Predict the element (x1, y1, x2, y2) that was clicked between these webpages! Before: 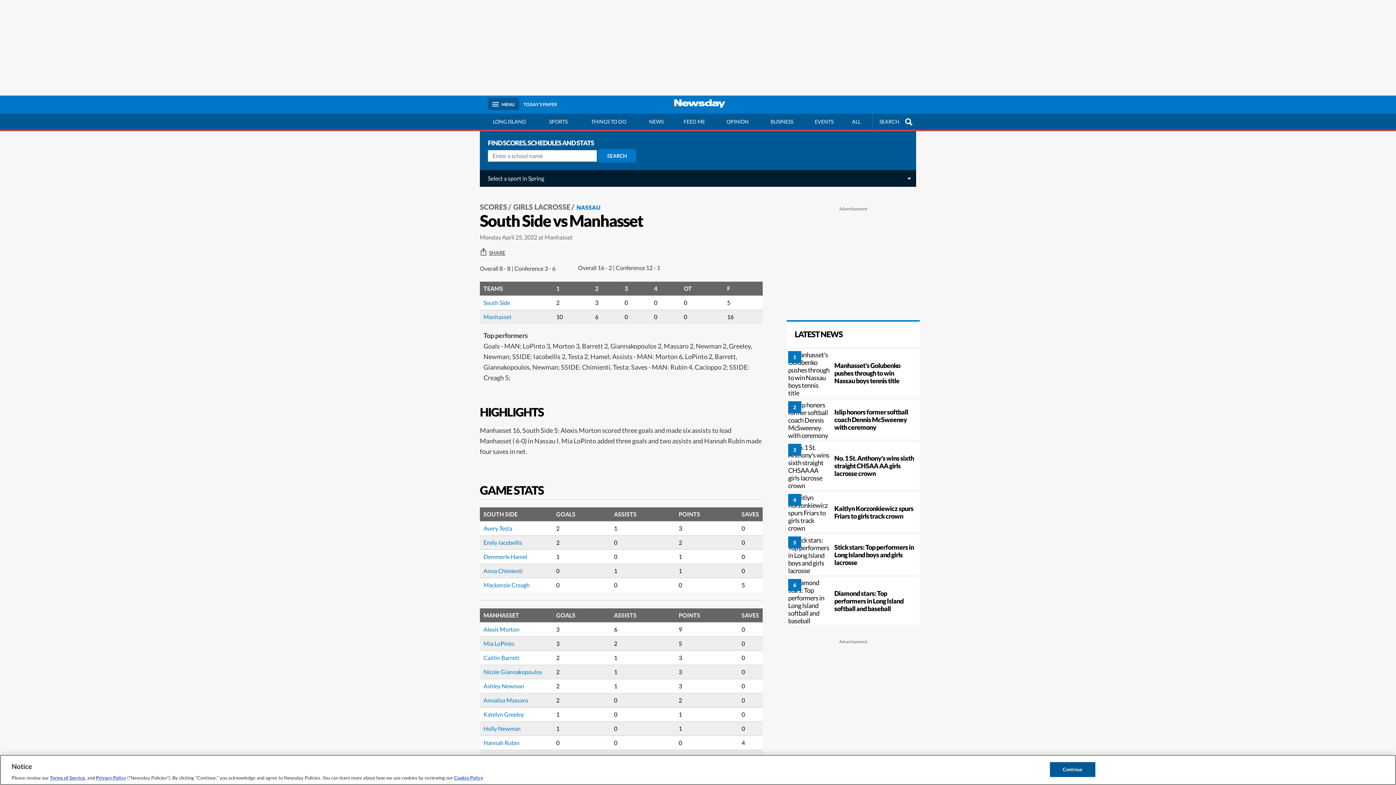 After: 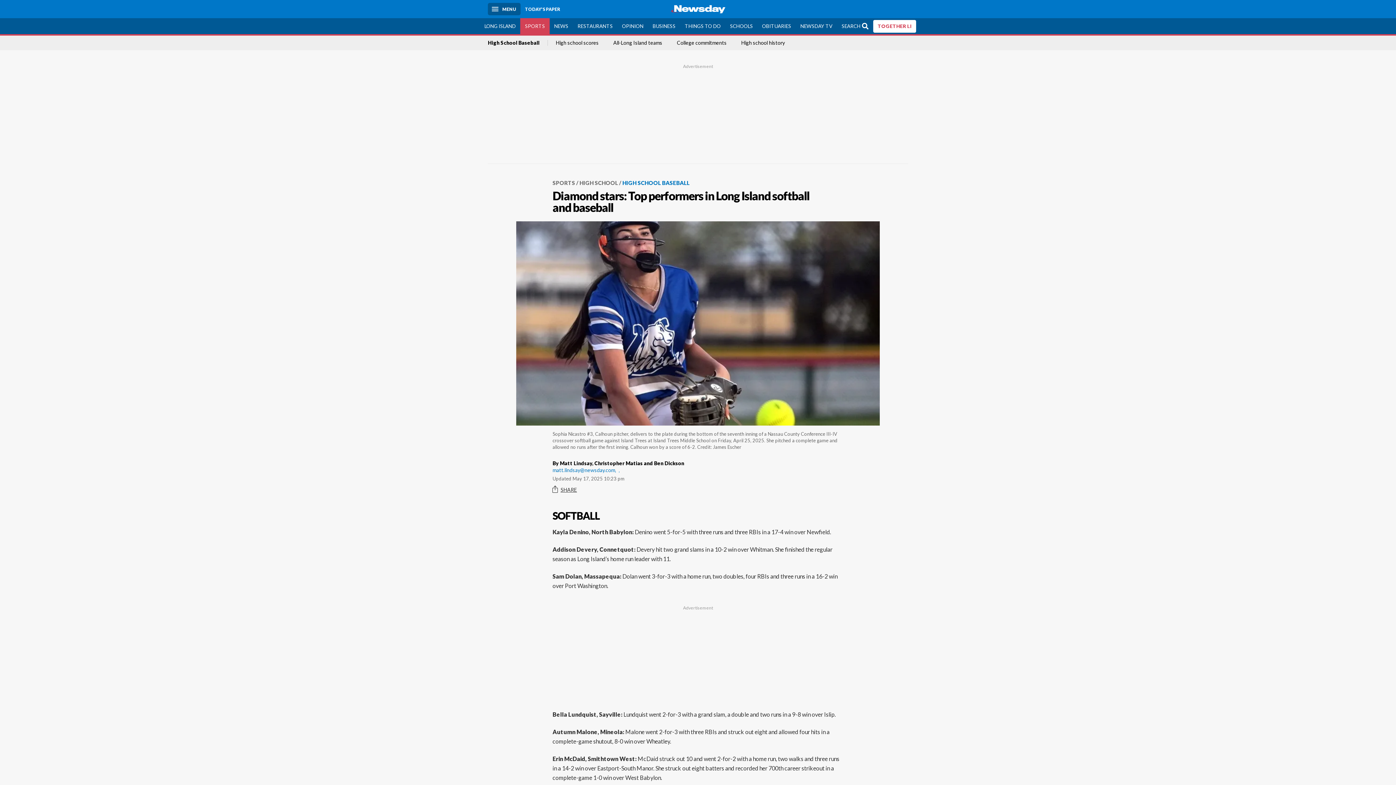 Action: bbox: (788, 579, 830, 625)